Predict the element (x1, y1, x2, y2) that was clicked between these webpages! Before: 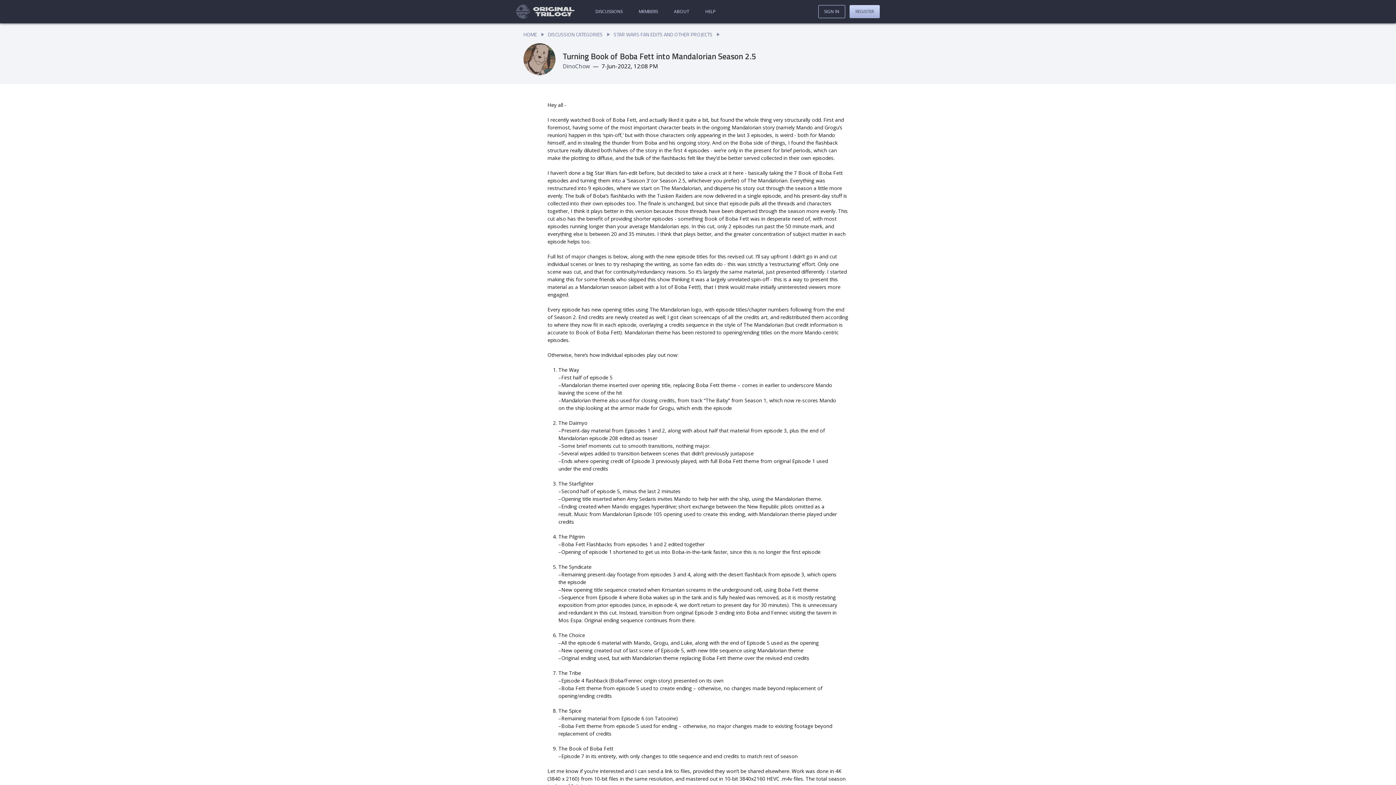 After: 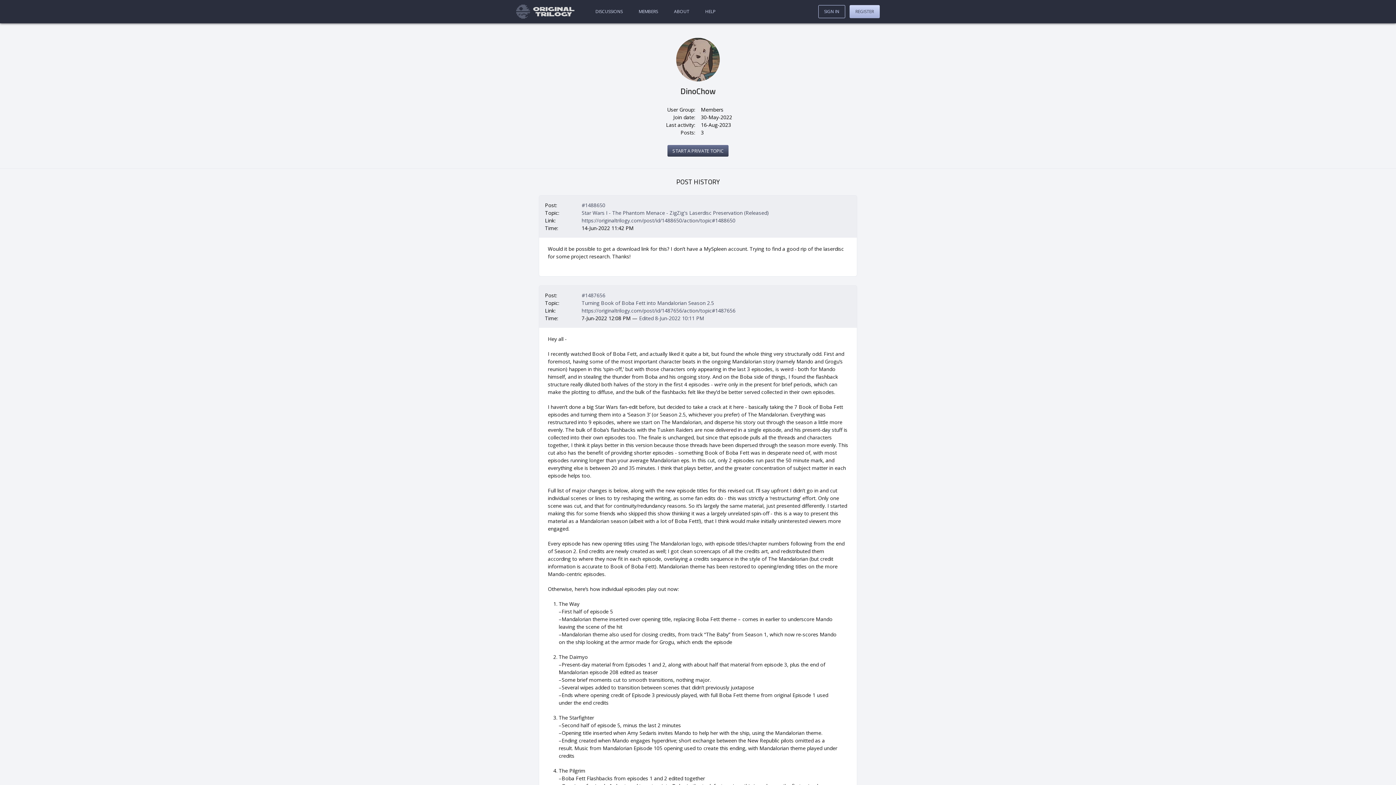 Action: bbox: (562, 62, 590, 70) label: DinoChow